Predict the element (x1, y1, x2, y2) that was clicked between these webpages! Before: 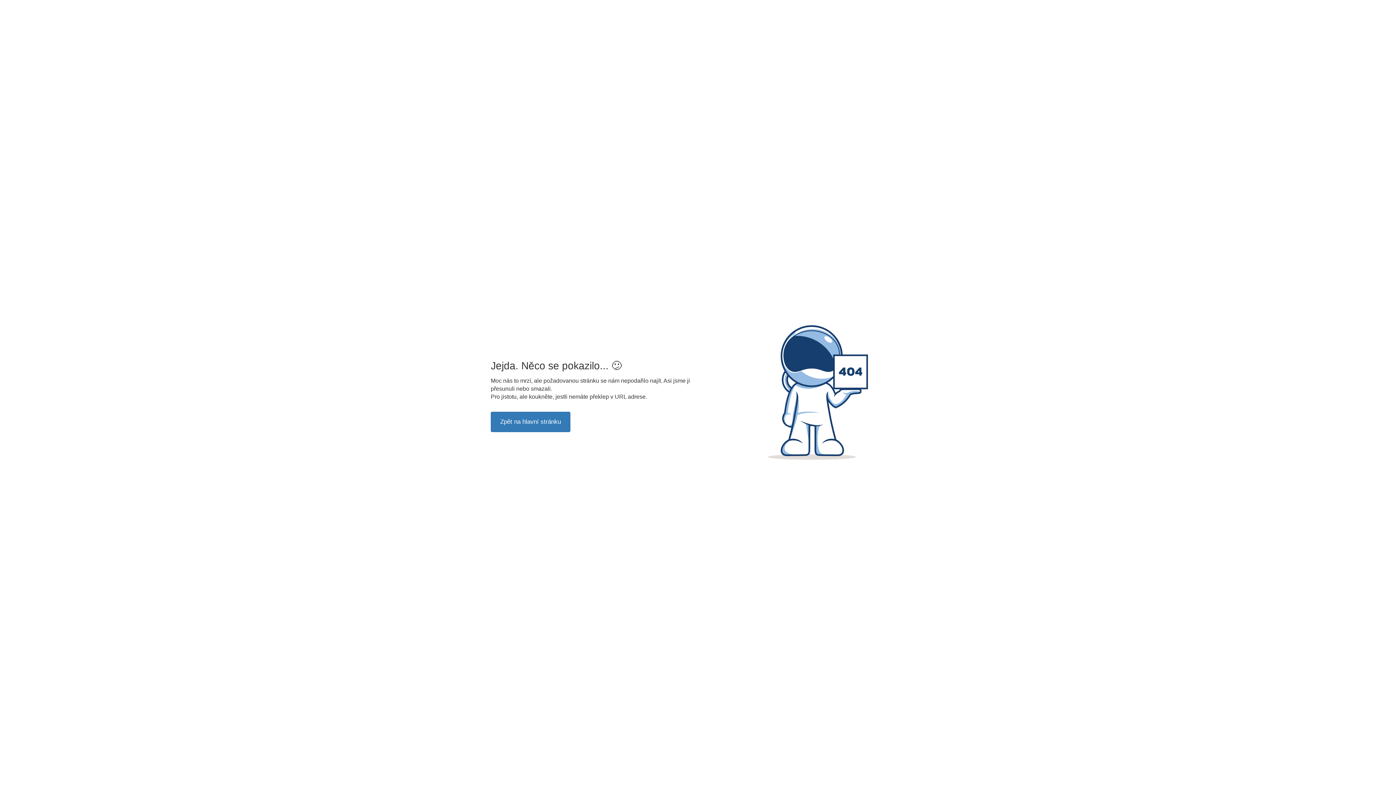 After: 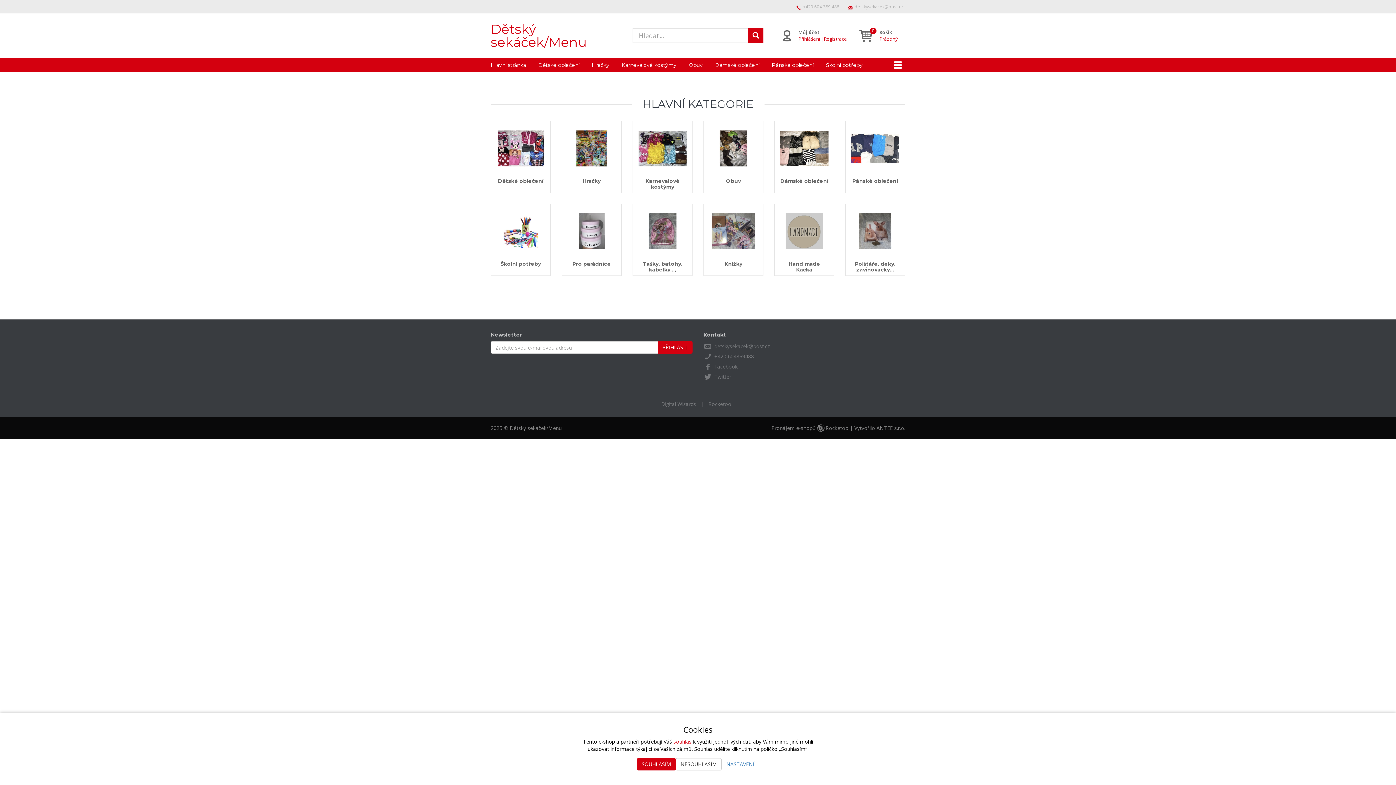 Action: label: Zpět na hlavní stránku bbox: (490, 411, 570, 432)